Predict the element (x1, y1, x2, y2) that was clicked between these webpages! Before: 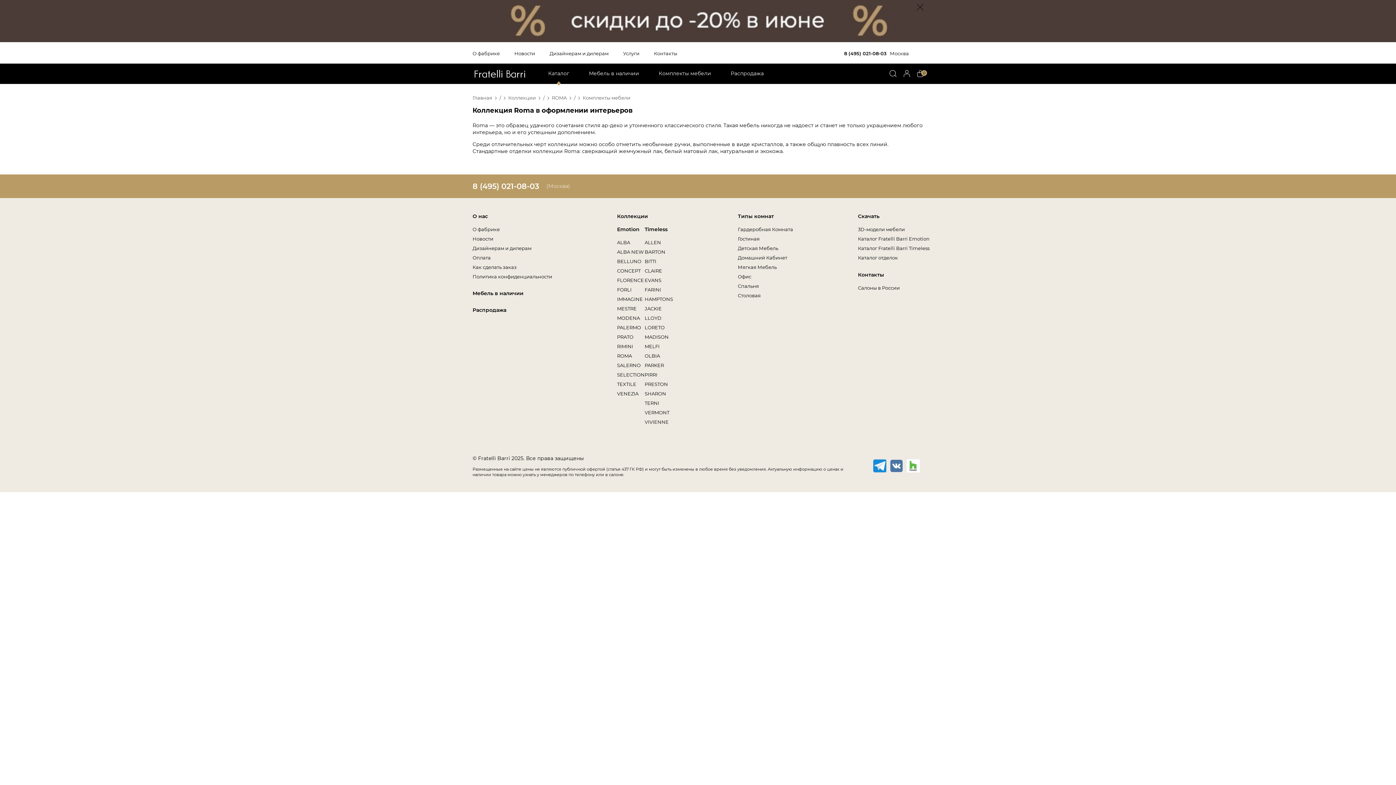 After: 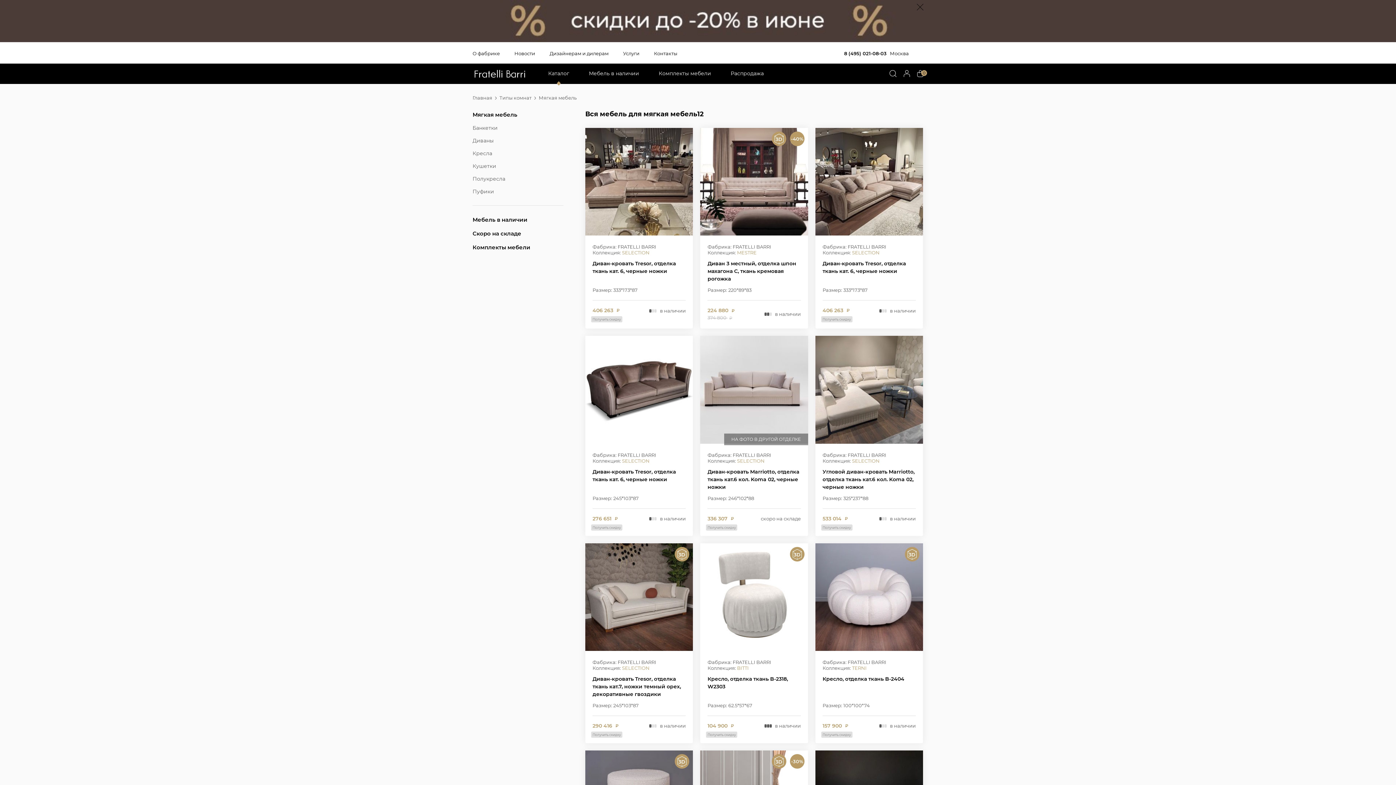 Action: label: Мягкая Мебель bbox: (738, 264, 776, 270)